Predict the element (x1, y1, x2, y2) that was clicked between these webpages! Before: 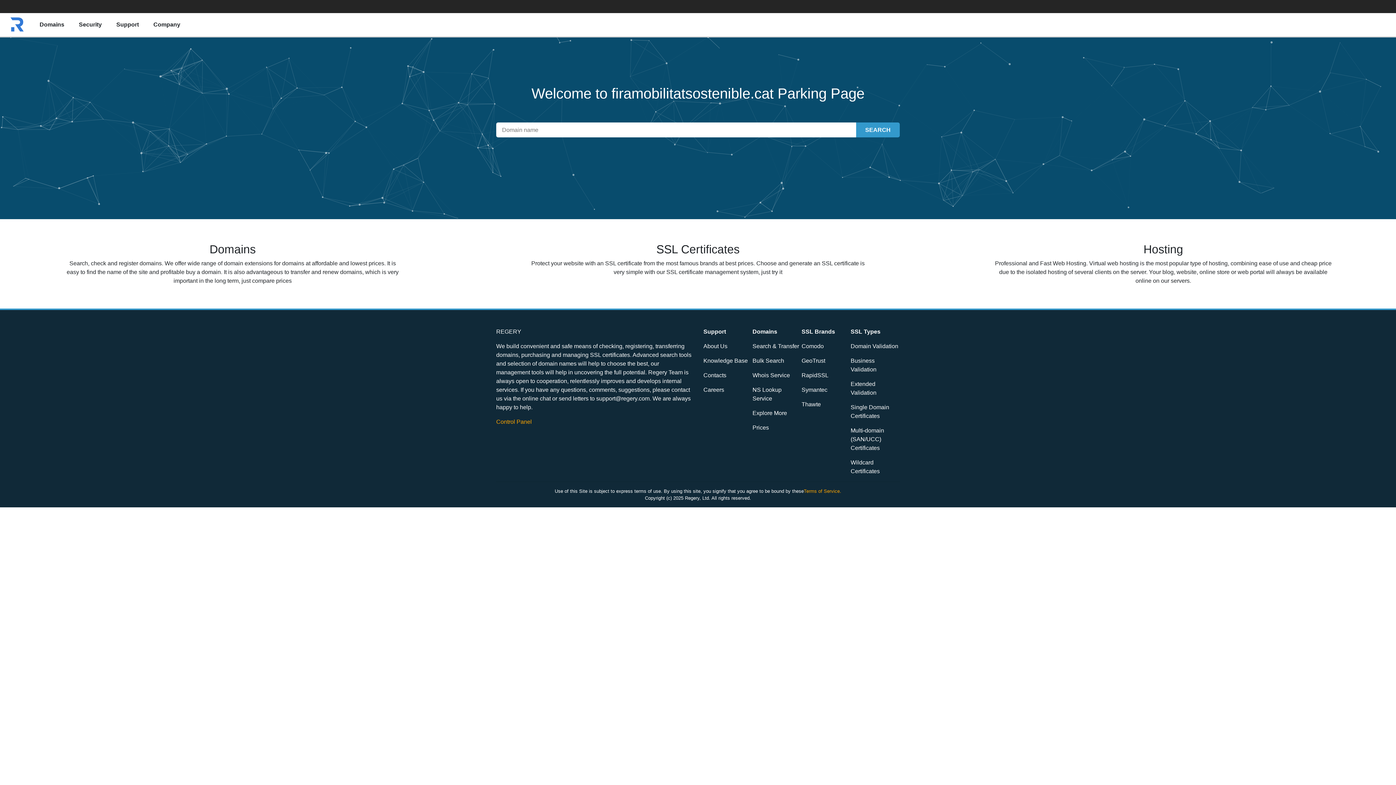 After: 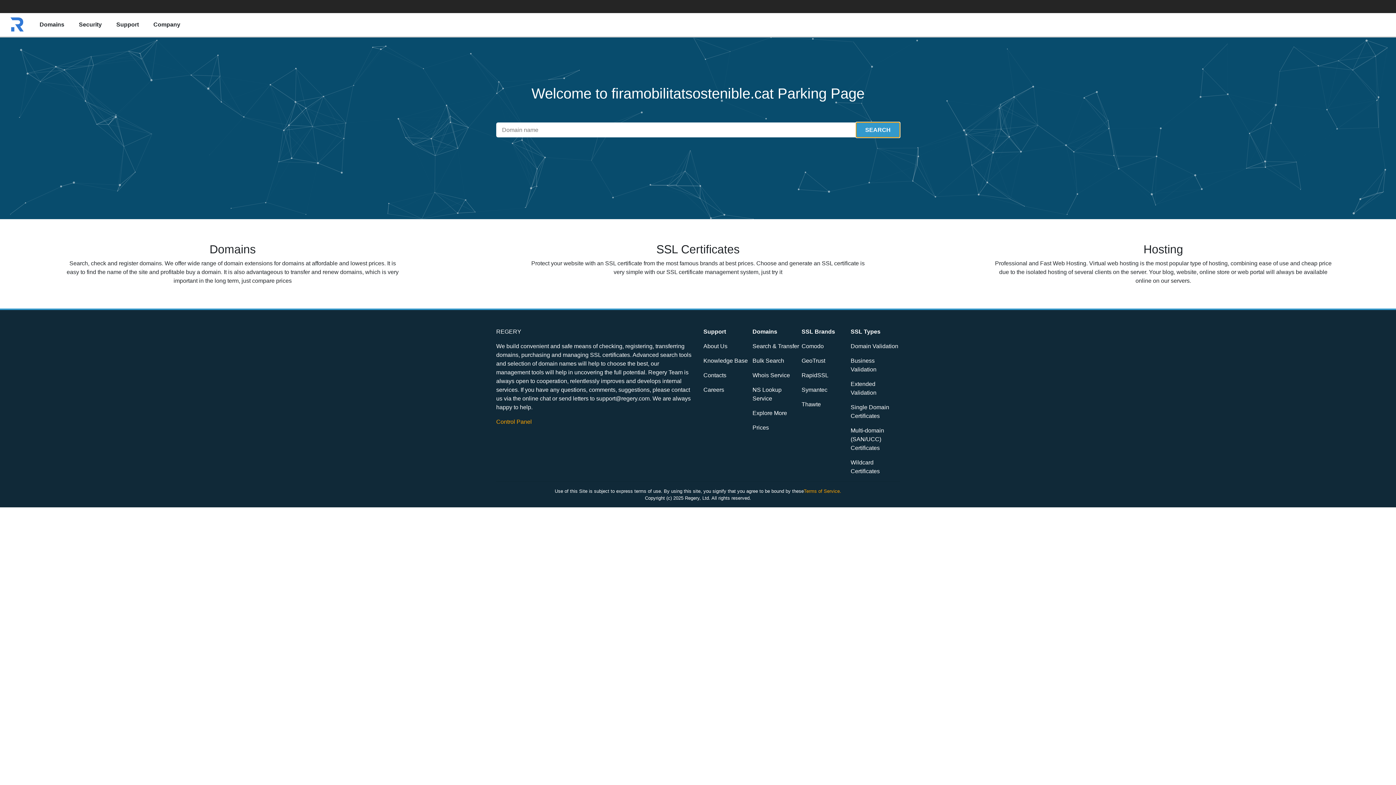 Action: label: SEARCH bbox: (856, 122, 900, 137)